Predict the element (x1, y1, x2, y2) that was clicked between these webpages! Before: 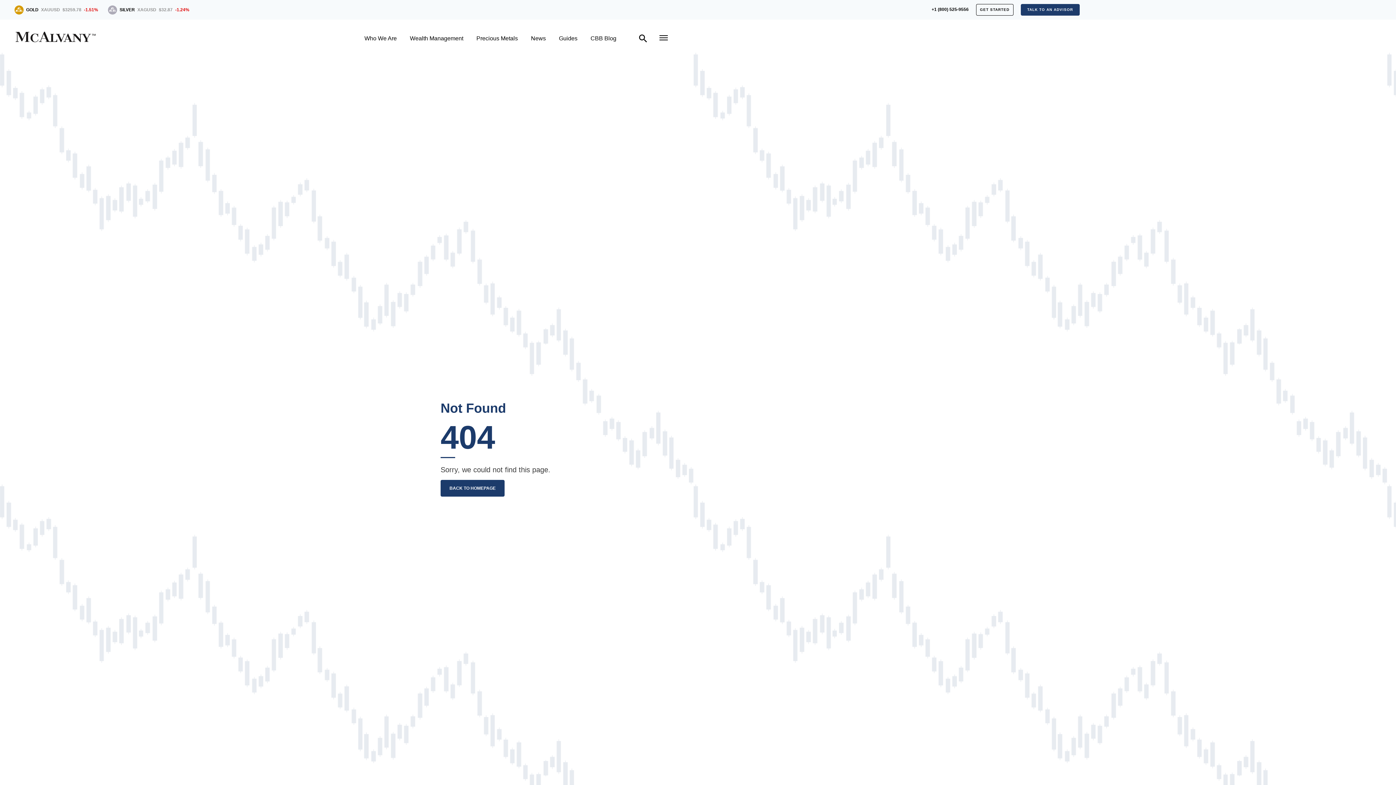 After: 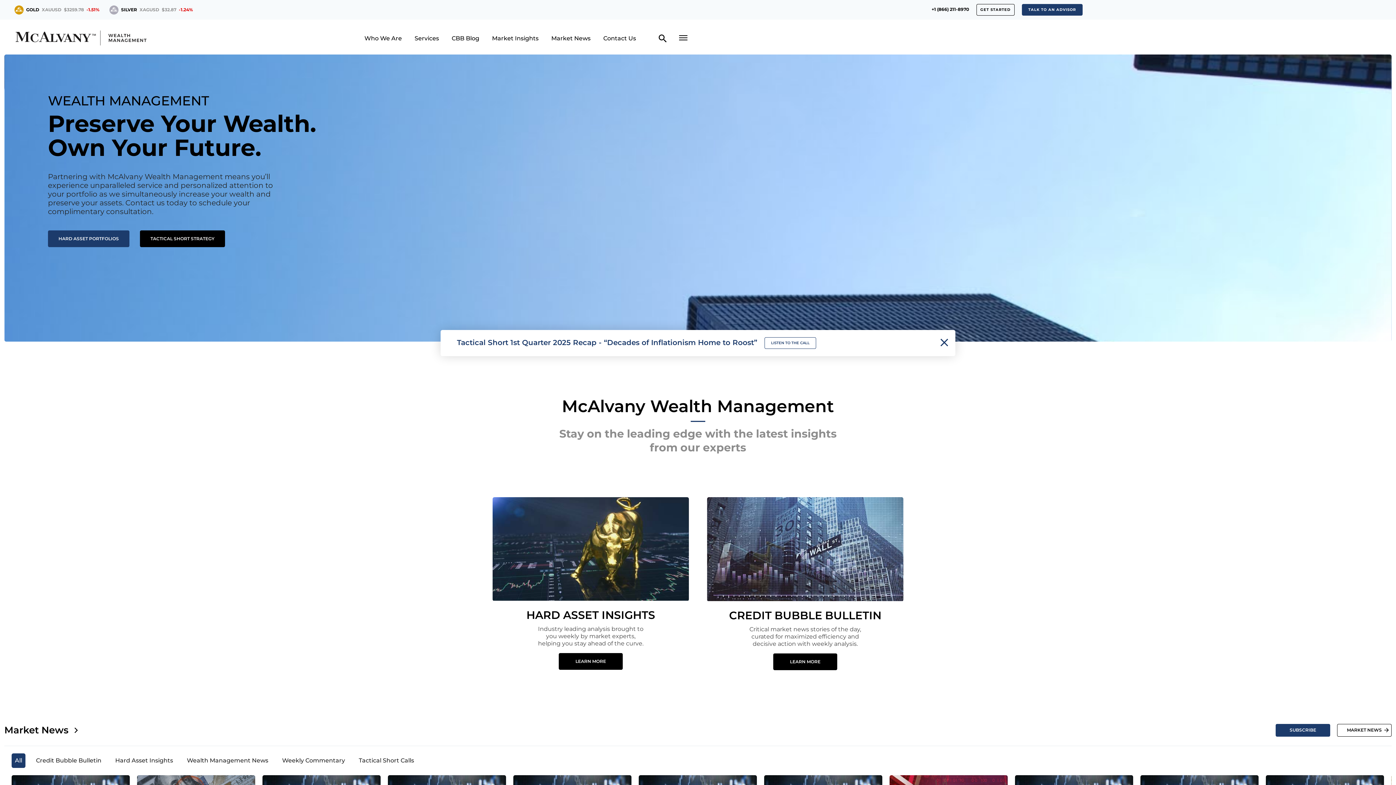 Action: label: Wealth Management bbox: (410, 35, 463, 41)